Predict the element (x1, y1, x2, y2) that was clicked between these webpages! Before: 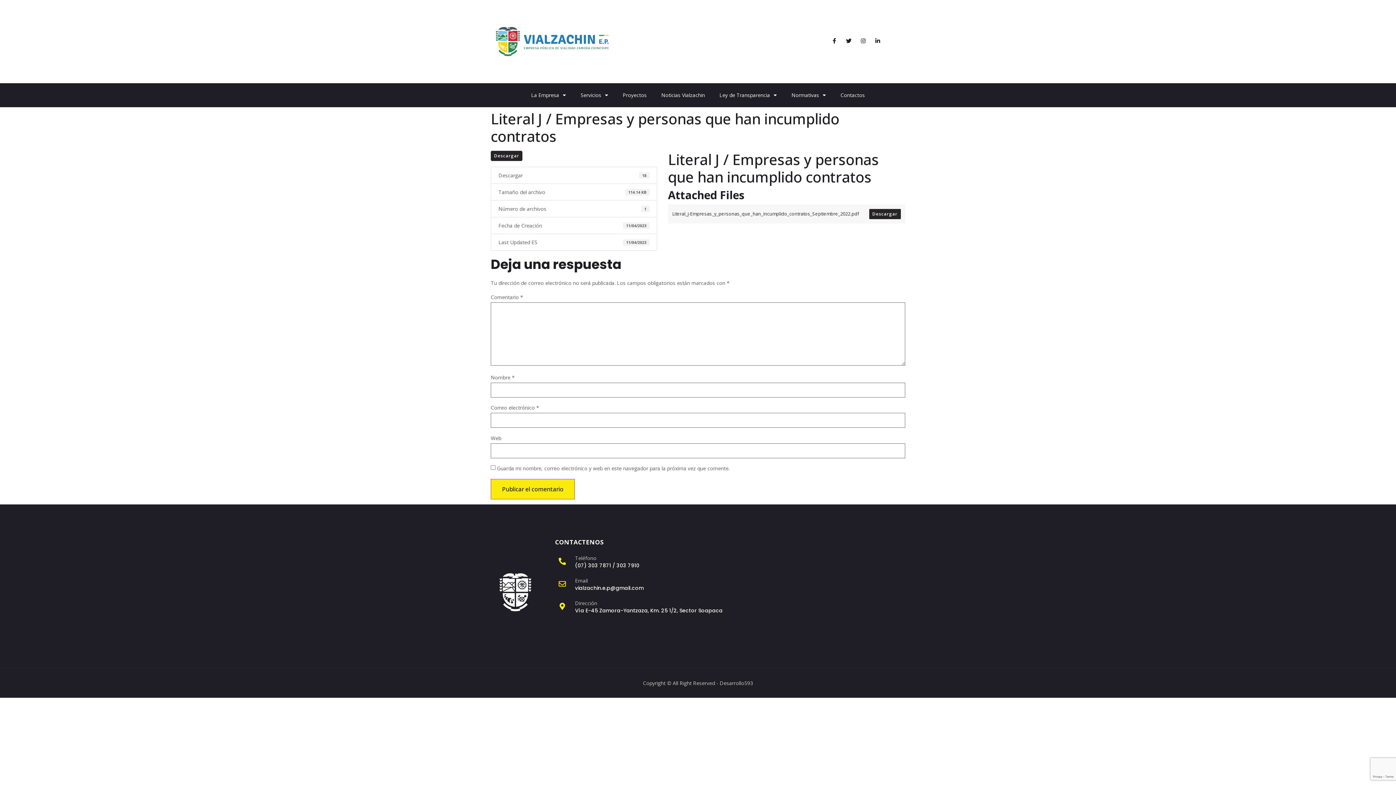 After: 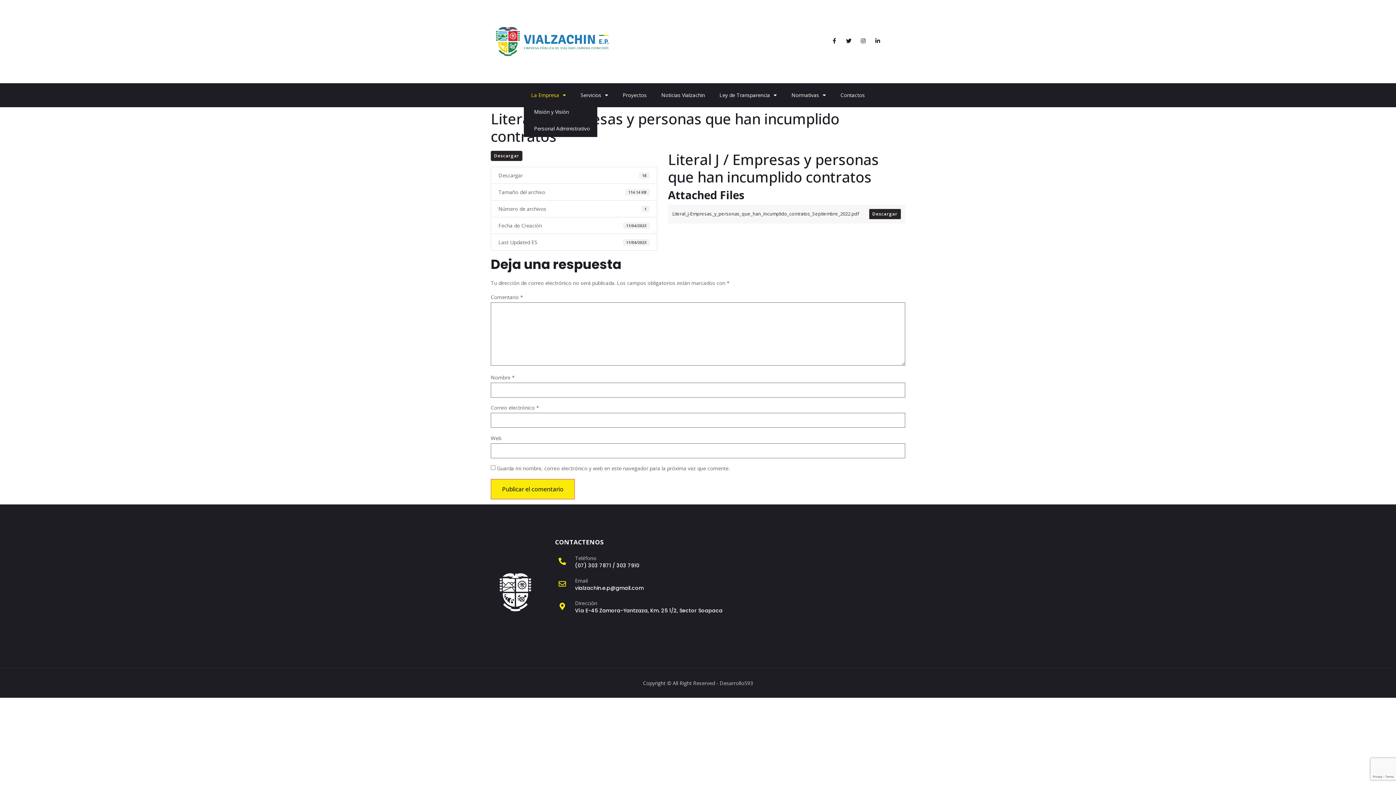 Action: bbox: (524, 87, 573, 103) label: La Empresa